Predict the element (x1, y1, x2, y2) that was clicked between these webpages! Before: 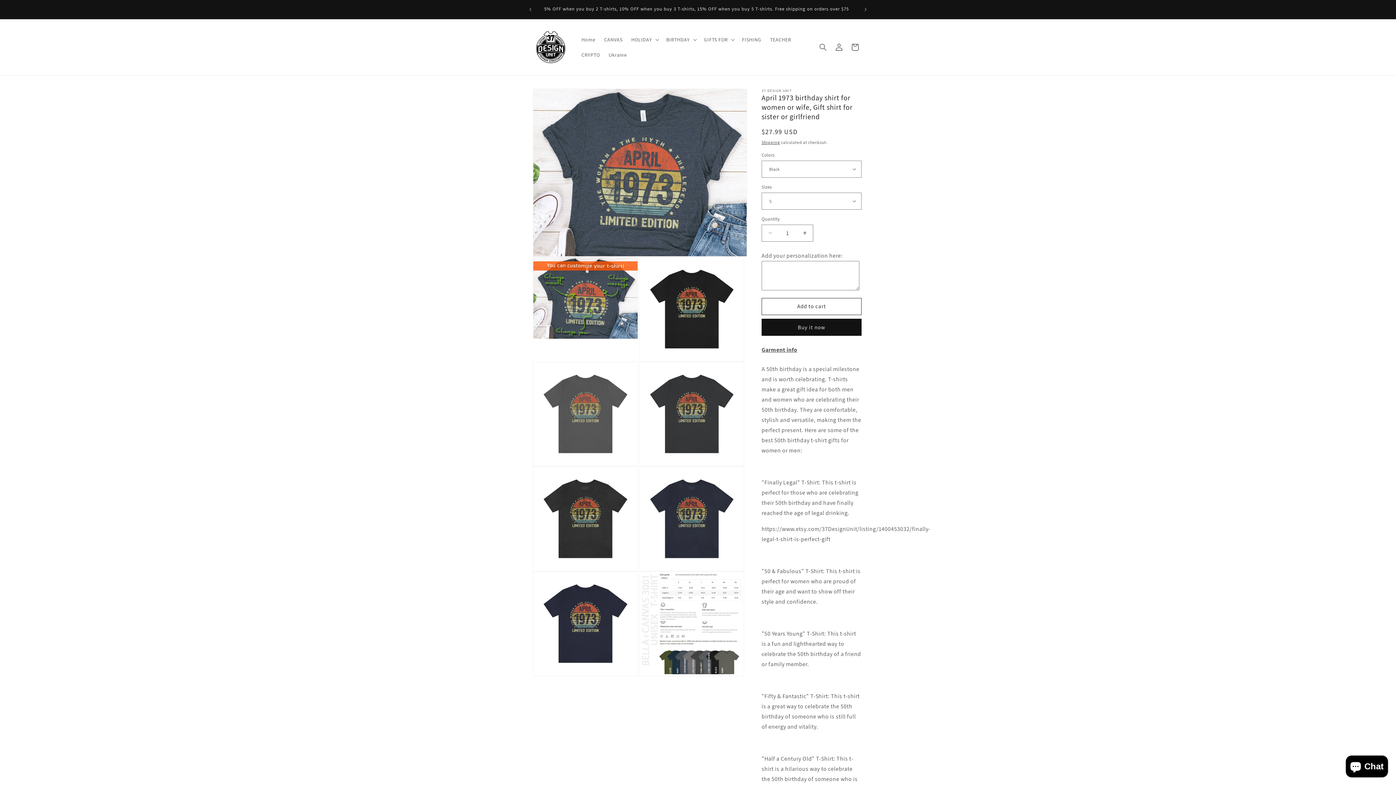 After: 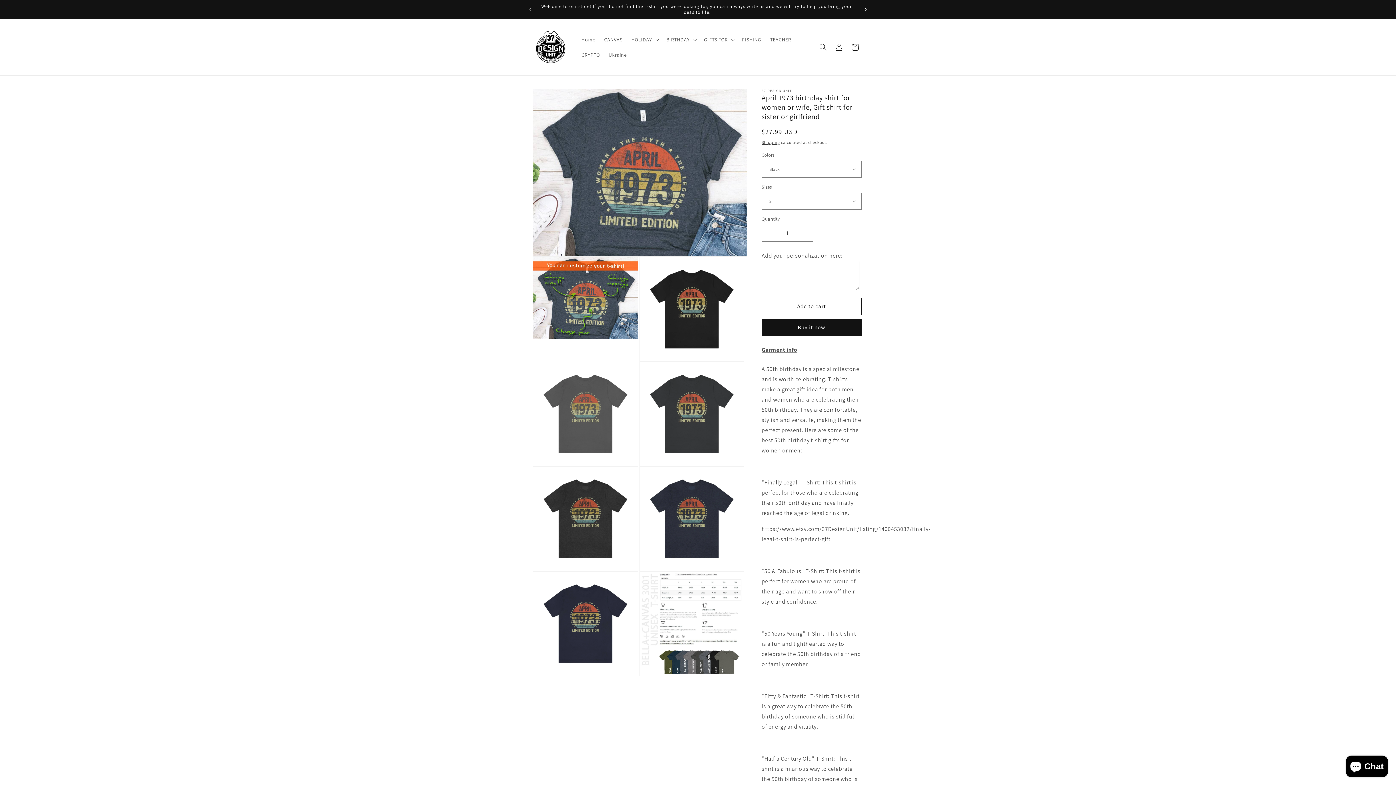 Action: bbox: (857, 2, 873, 16) label: Next announcement